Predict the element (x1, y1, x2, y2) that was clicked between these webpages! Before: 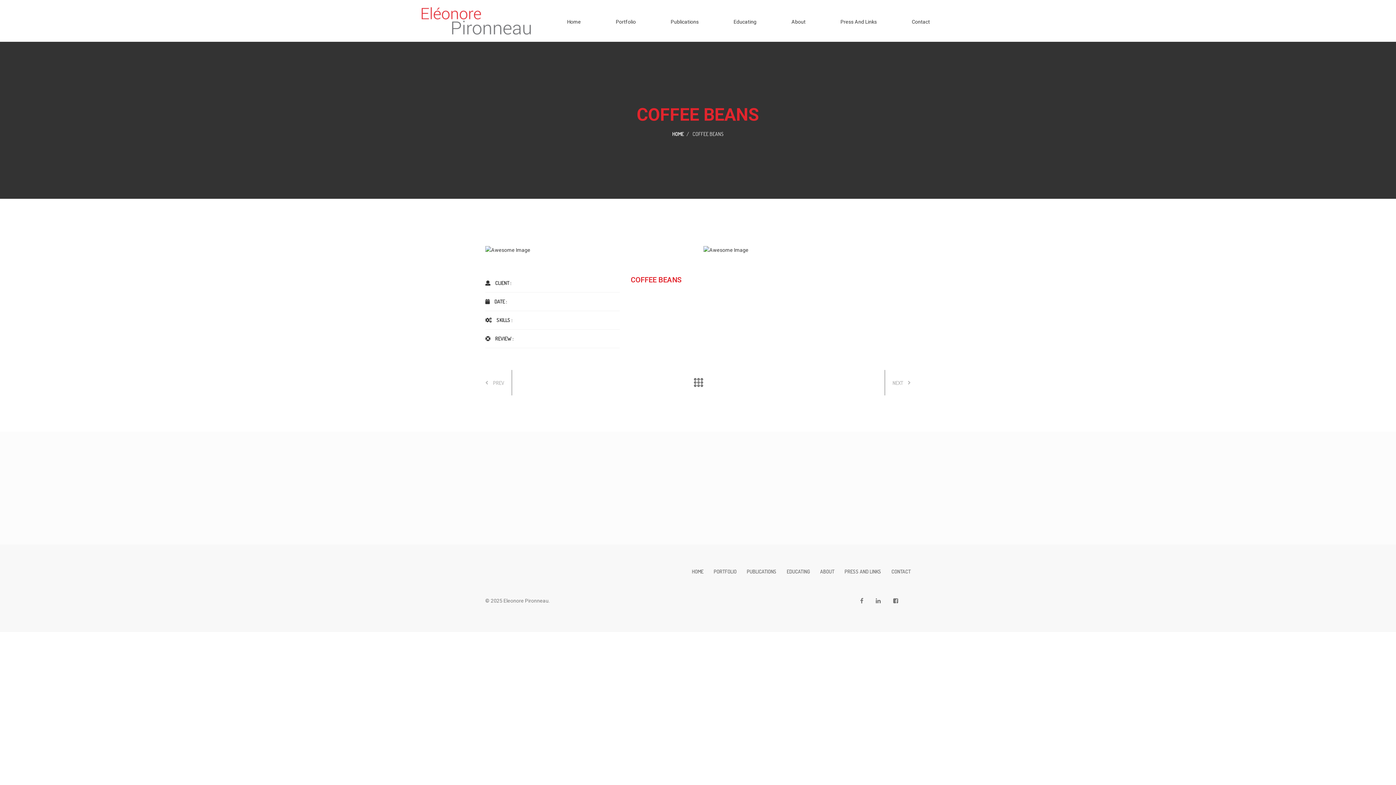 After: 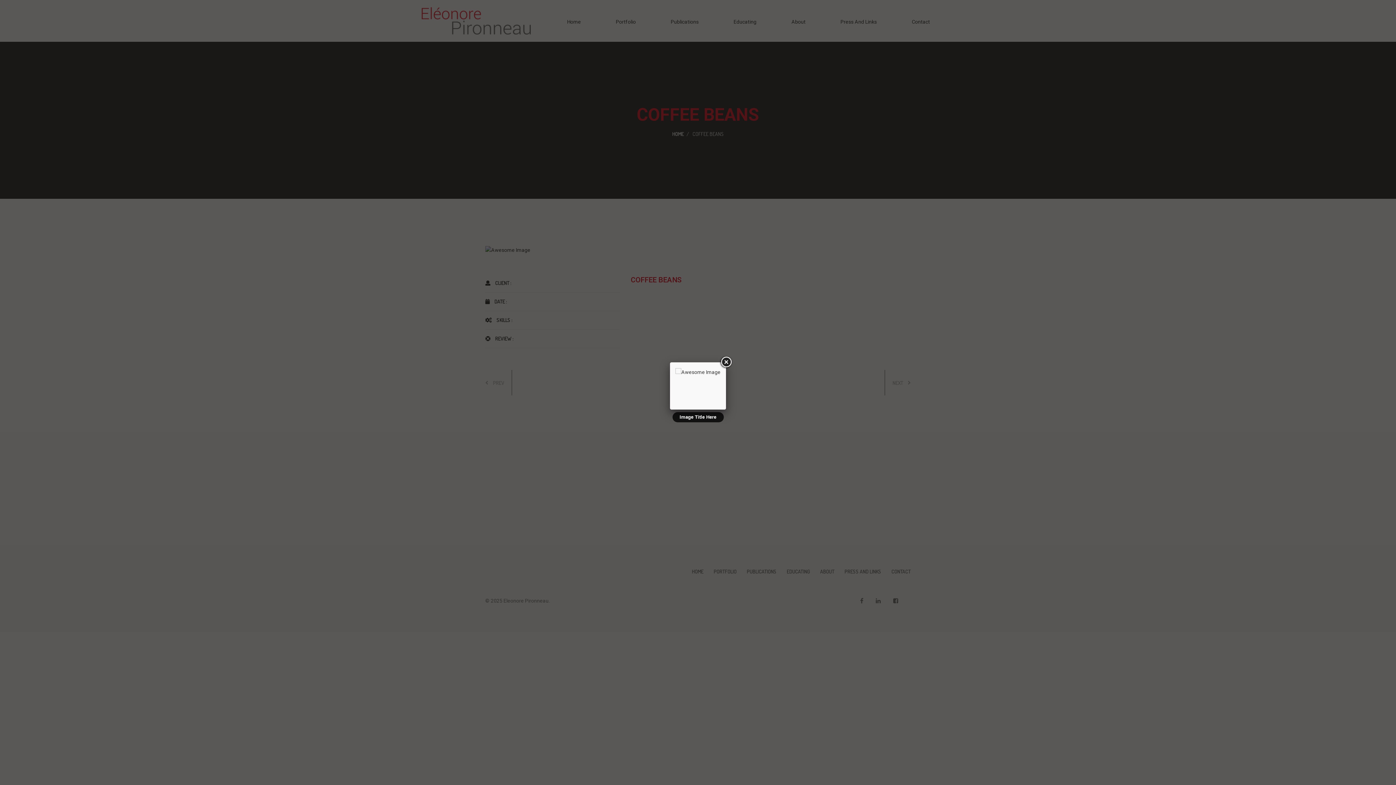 Action: bbox: (703, 246, 910, 254)